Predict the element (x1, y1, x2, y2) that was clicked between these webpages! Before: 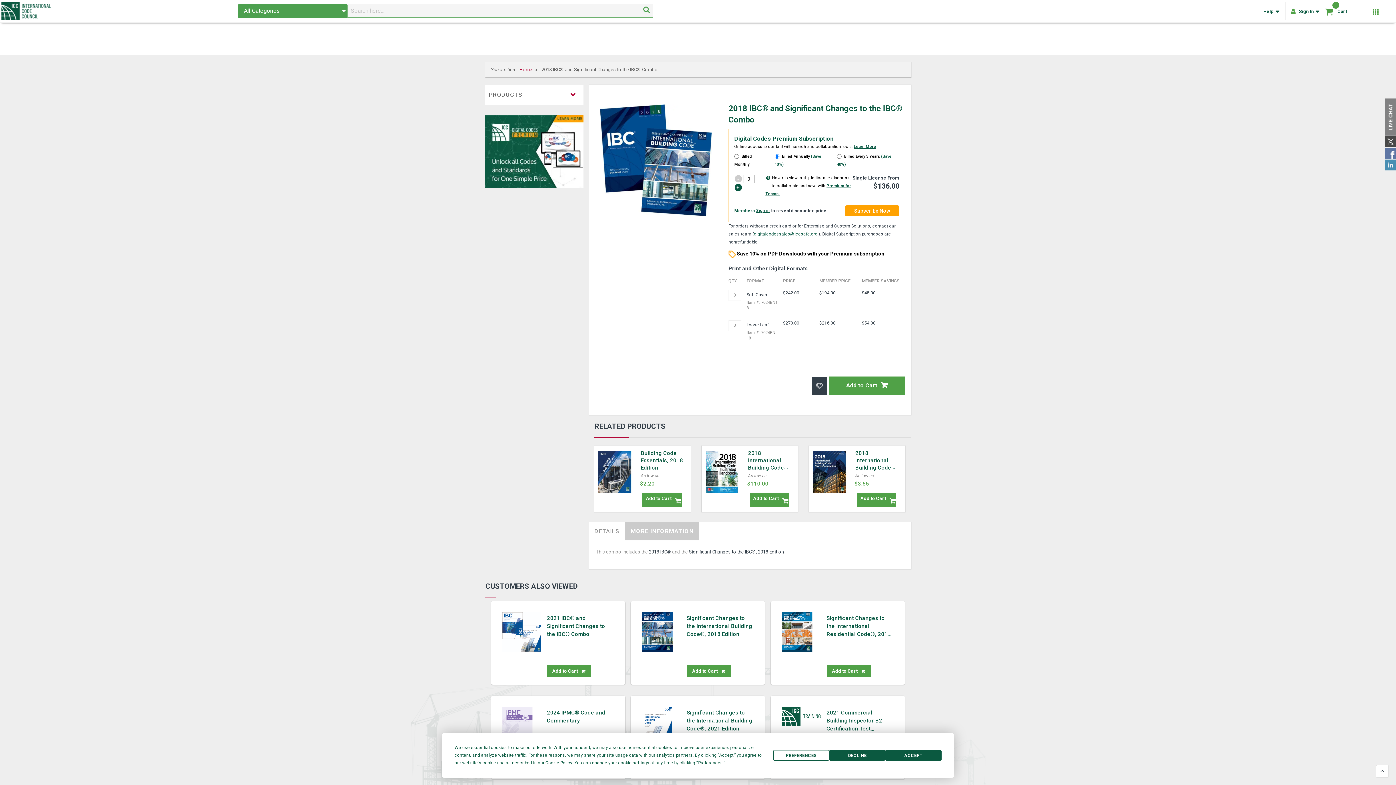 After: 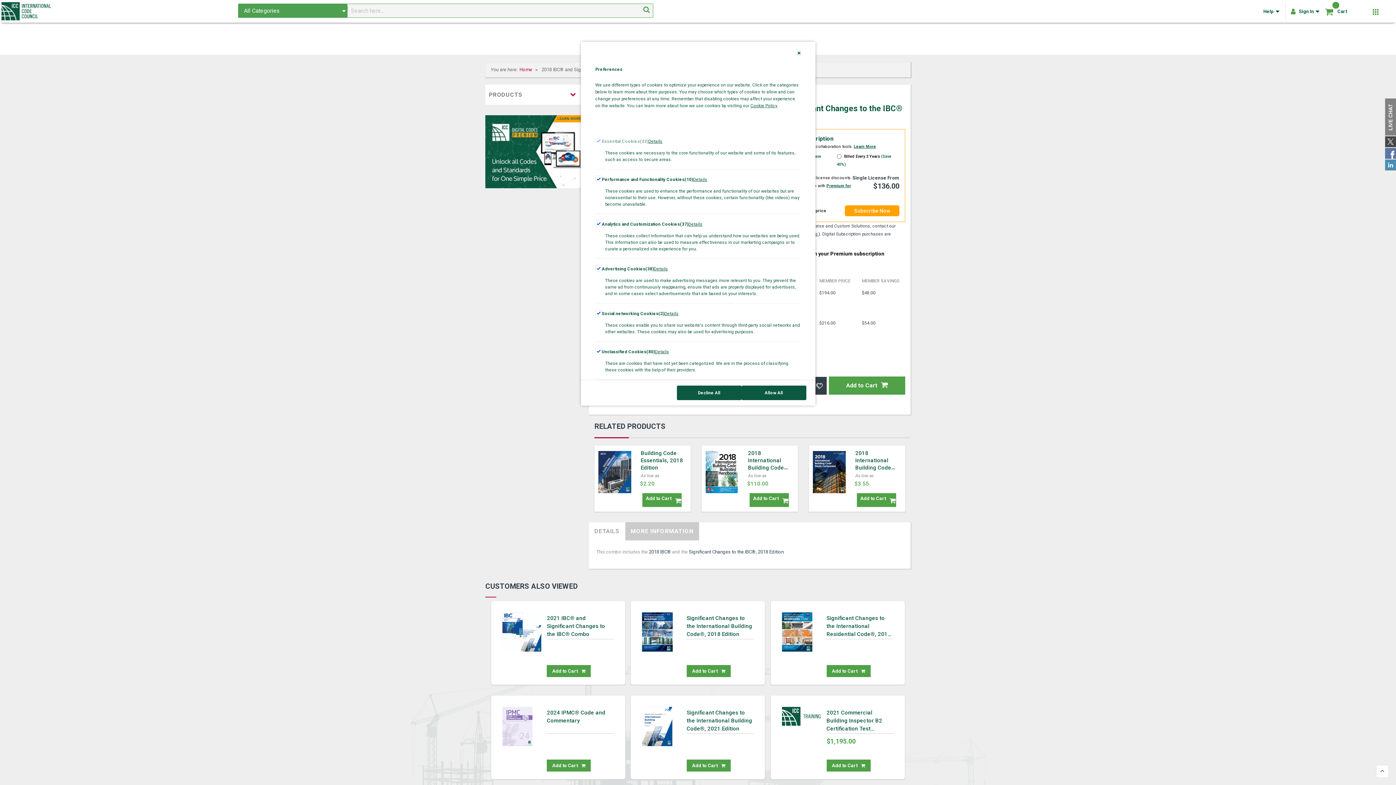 Action: bbox: (698, 760, 723, 765) label: Preferences